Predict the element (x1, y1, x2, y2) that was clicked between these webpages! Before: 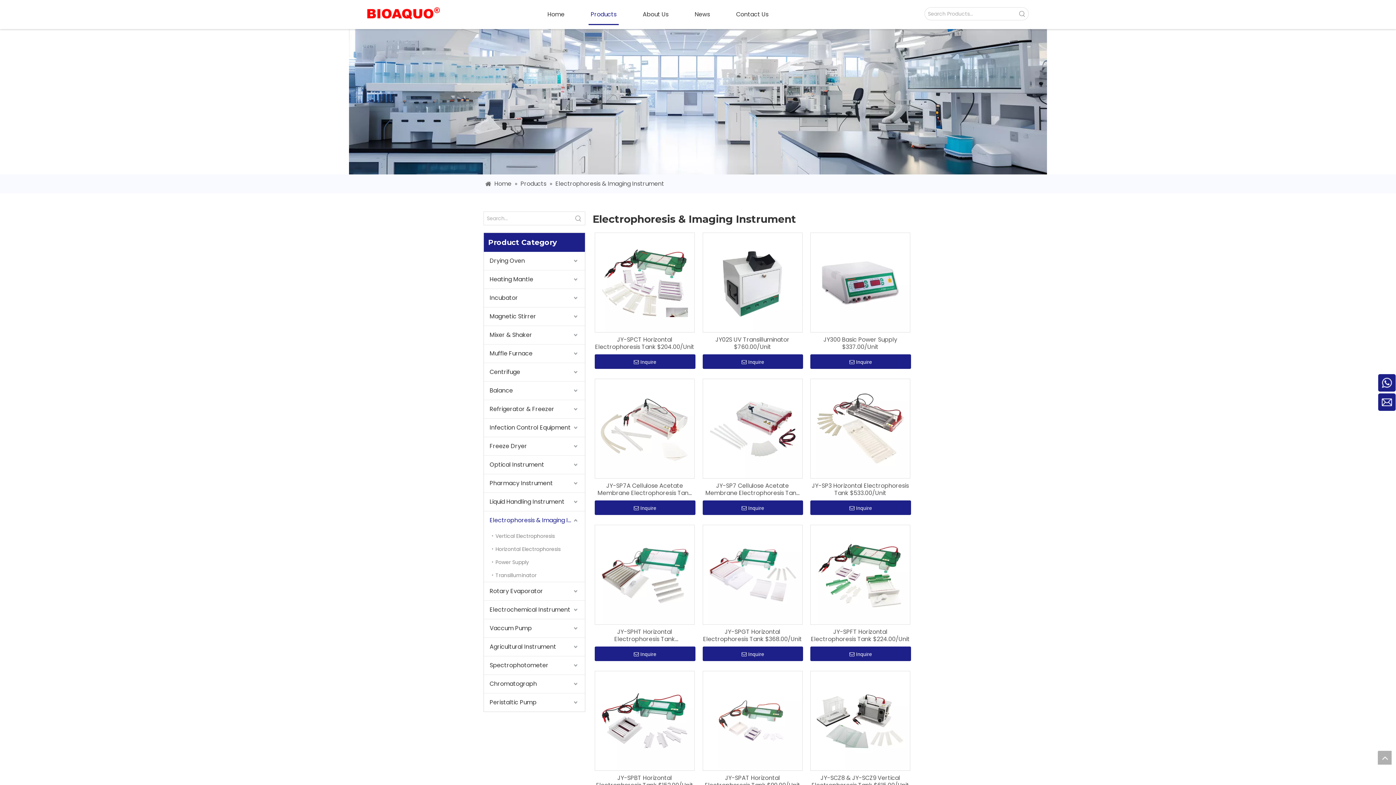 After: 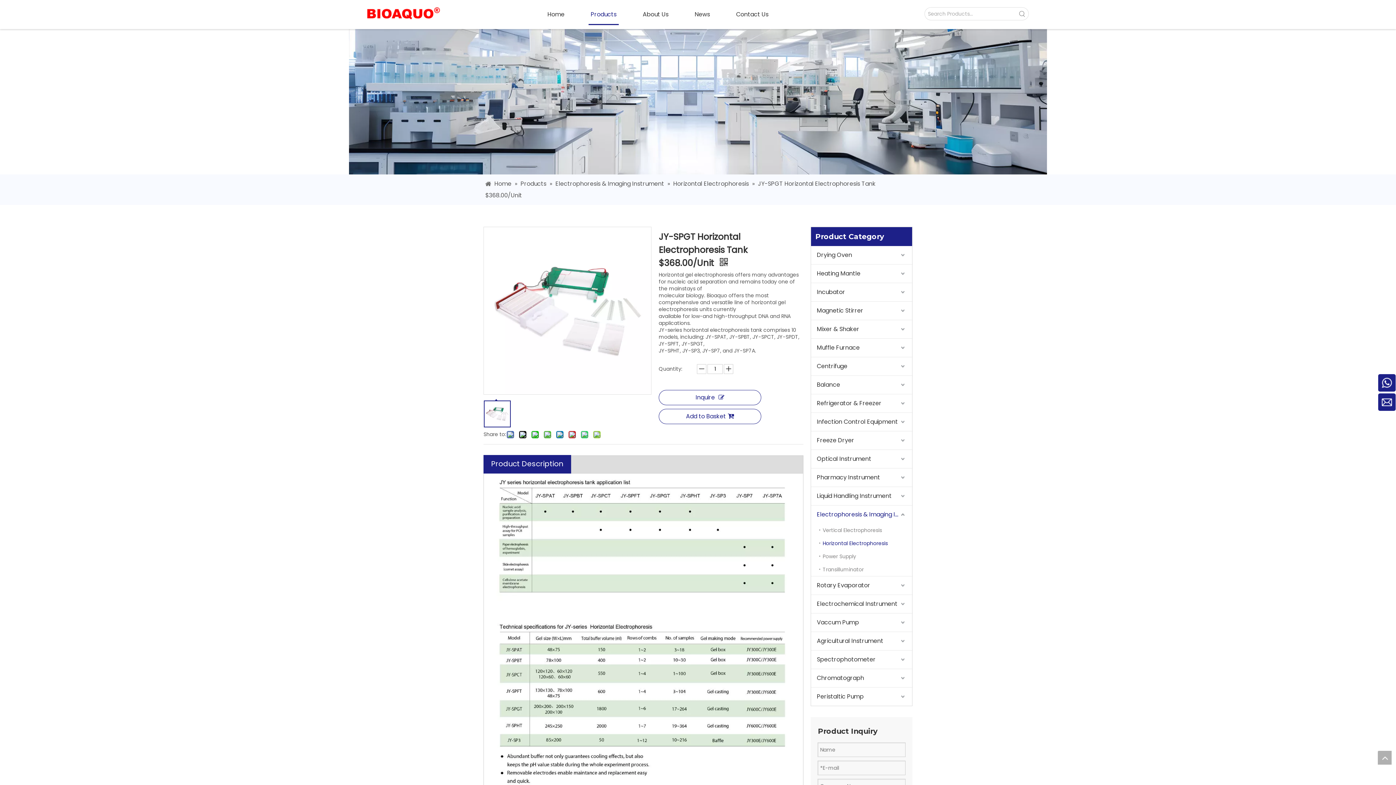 Action: bbox: (703, 570, 802, 578)